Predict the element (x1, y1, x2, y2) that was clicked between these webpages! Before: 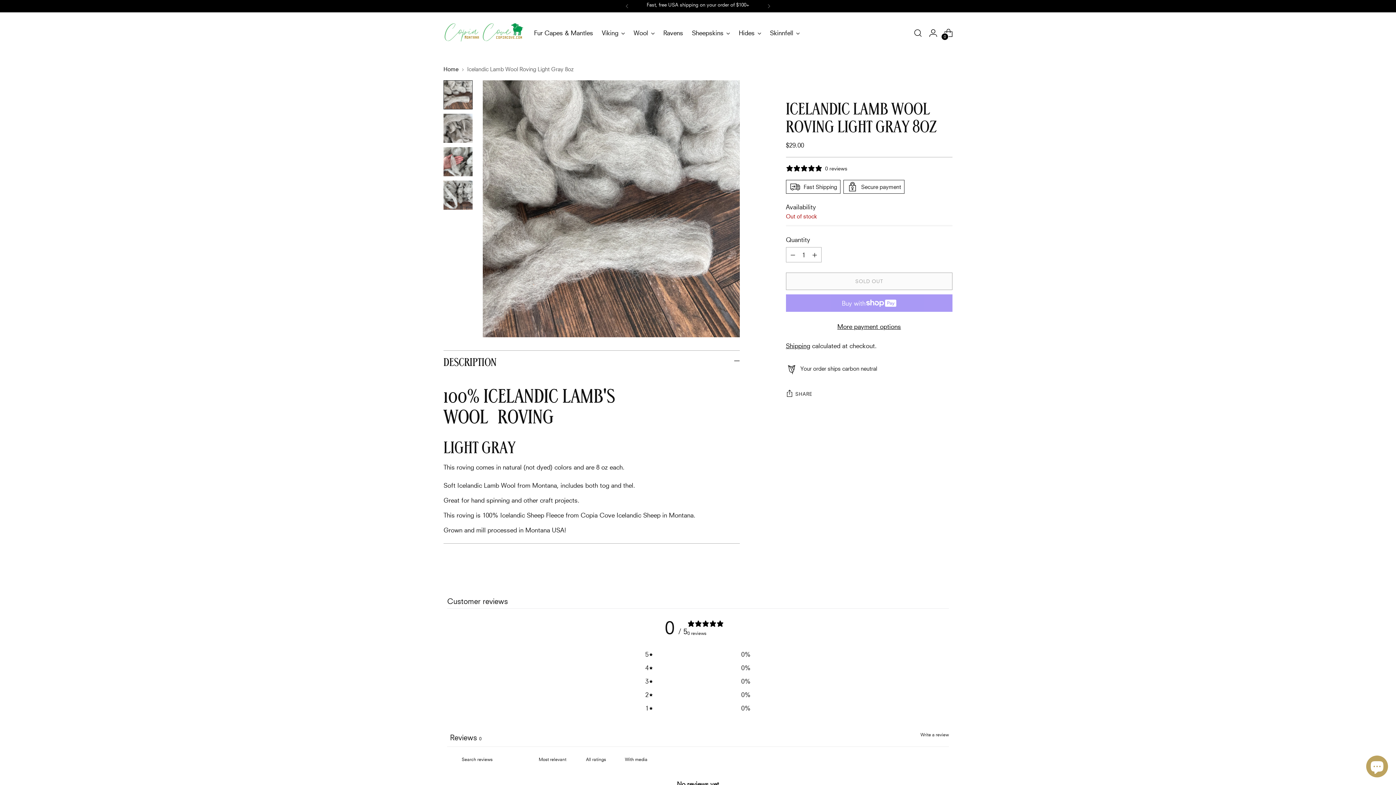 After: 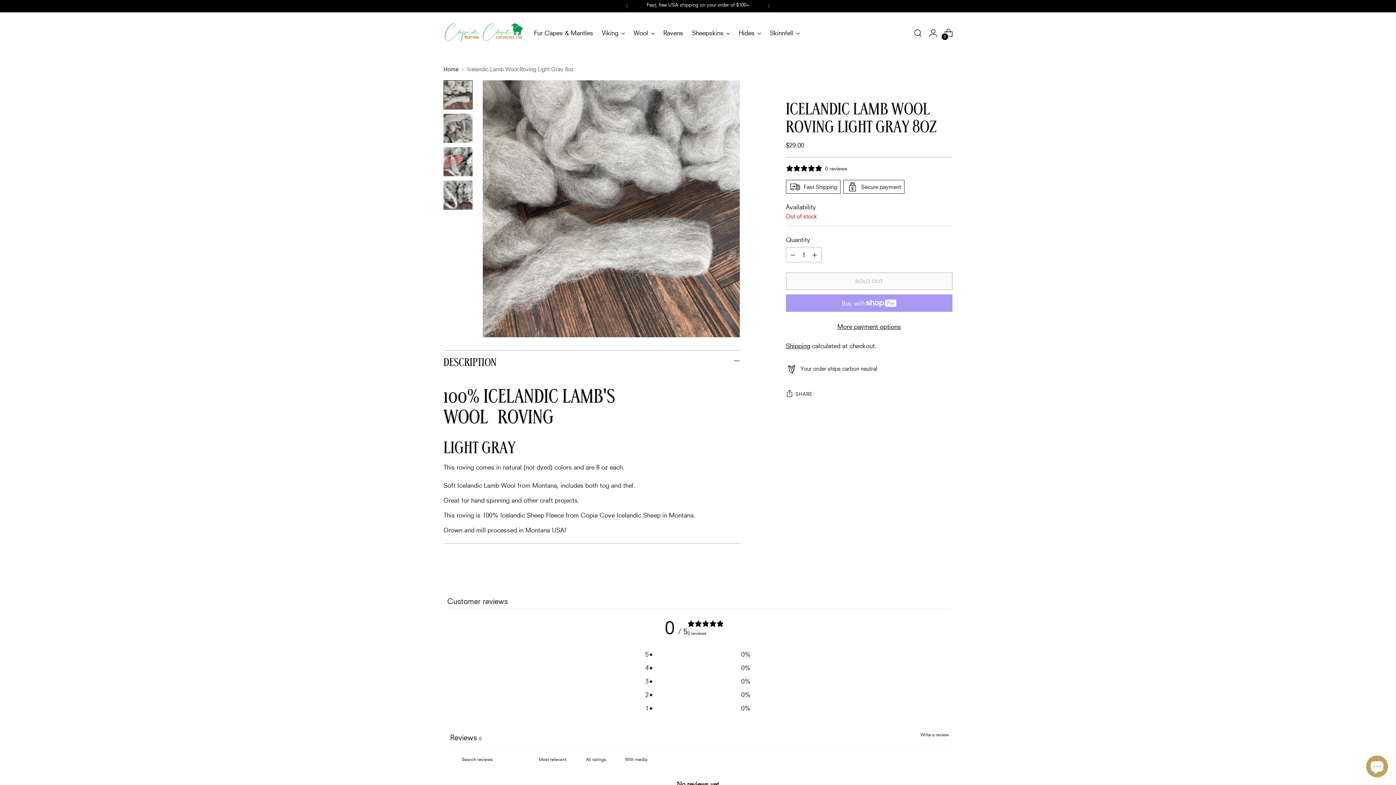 Action: bbox: (443, 80, 472, 109) label: Change image to image 1